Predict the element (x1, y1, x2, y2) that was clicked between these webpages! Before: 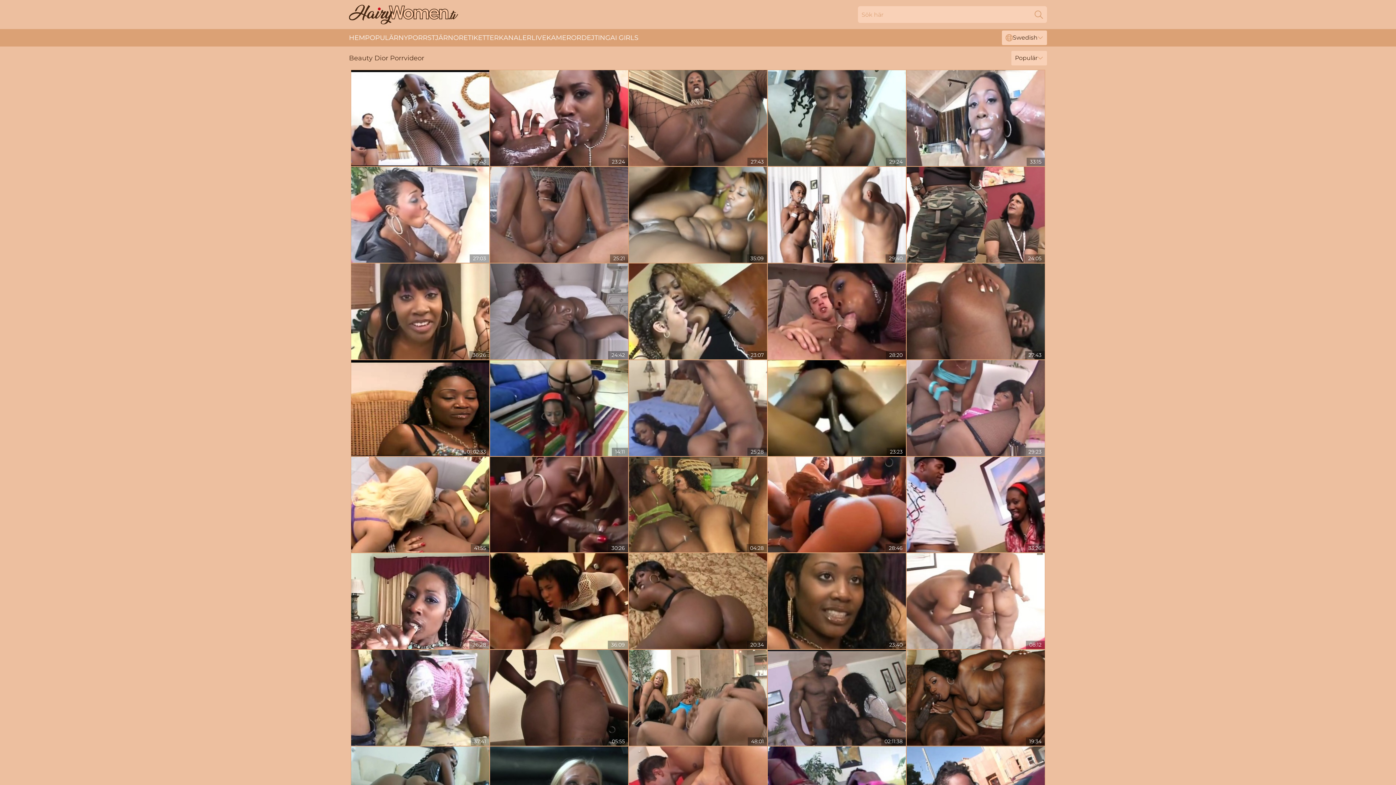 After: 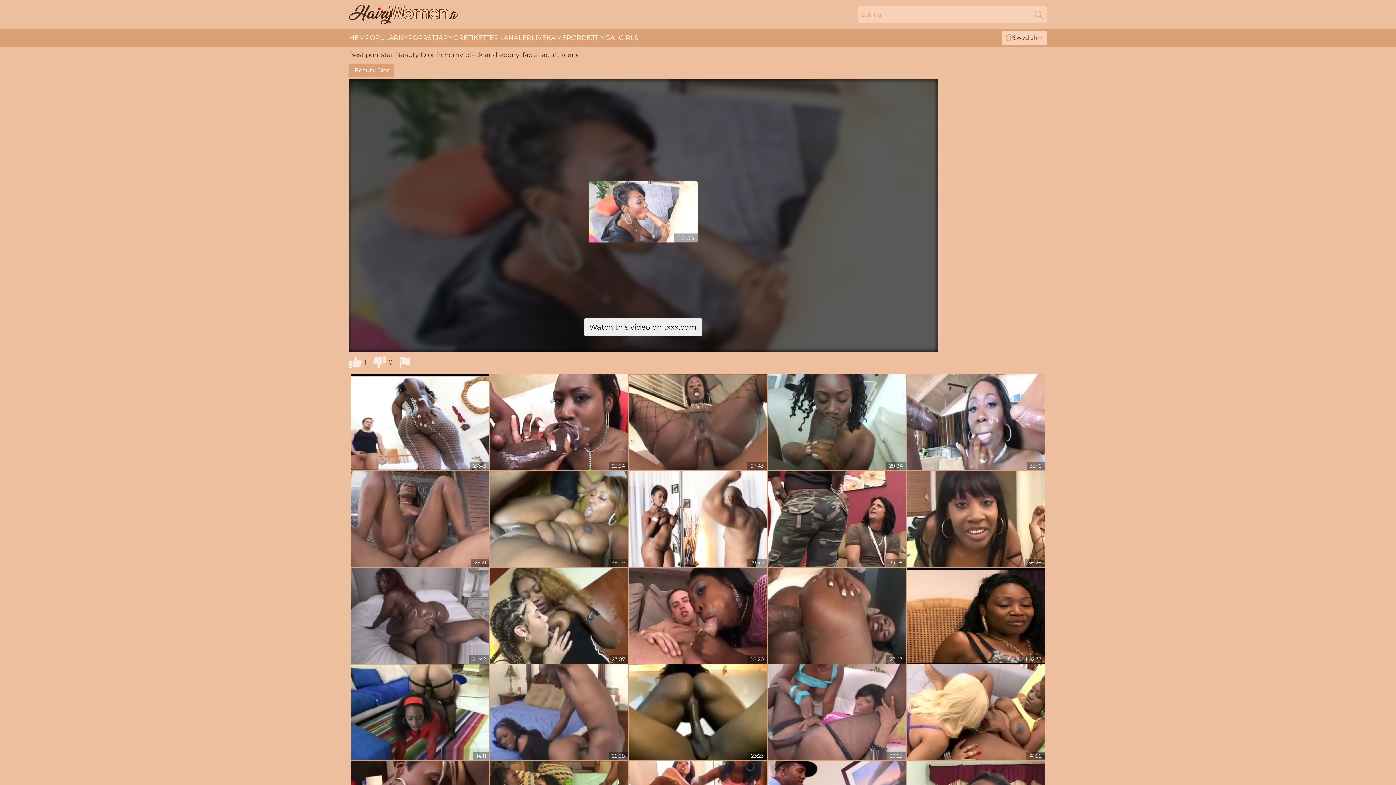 Action: bbox: (351, 166, 489, 262)